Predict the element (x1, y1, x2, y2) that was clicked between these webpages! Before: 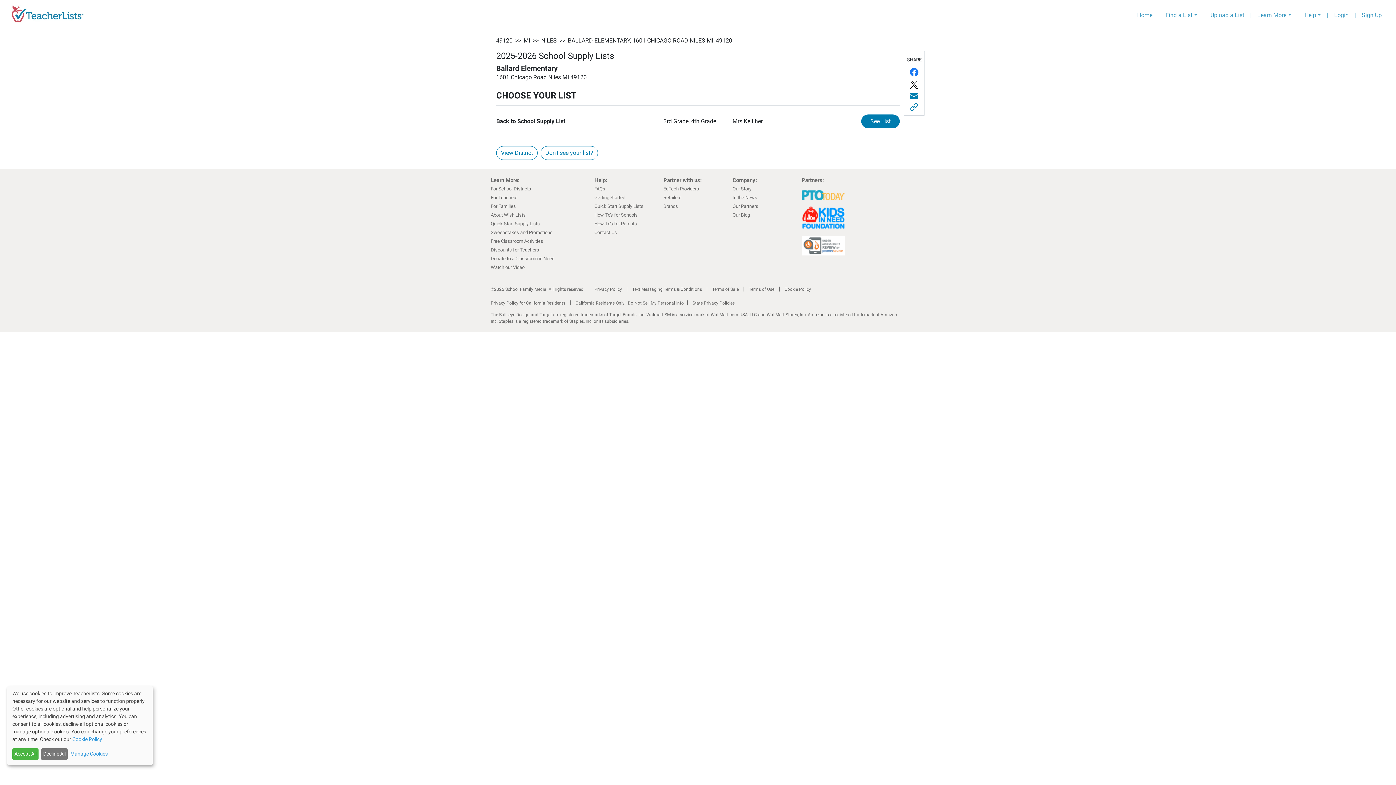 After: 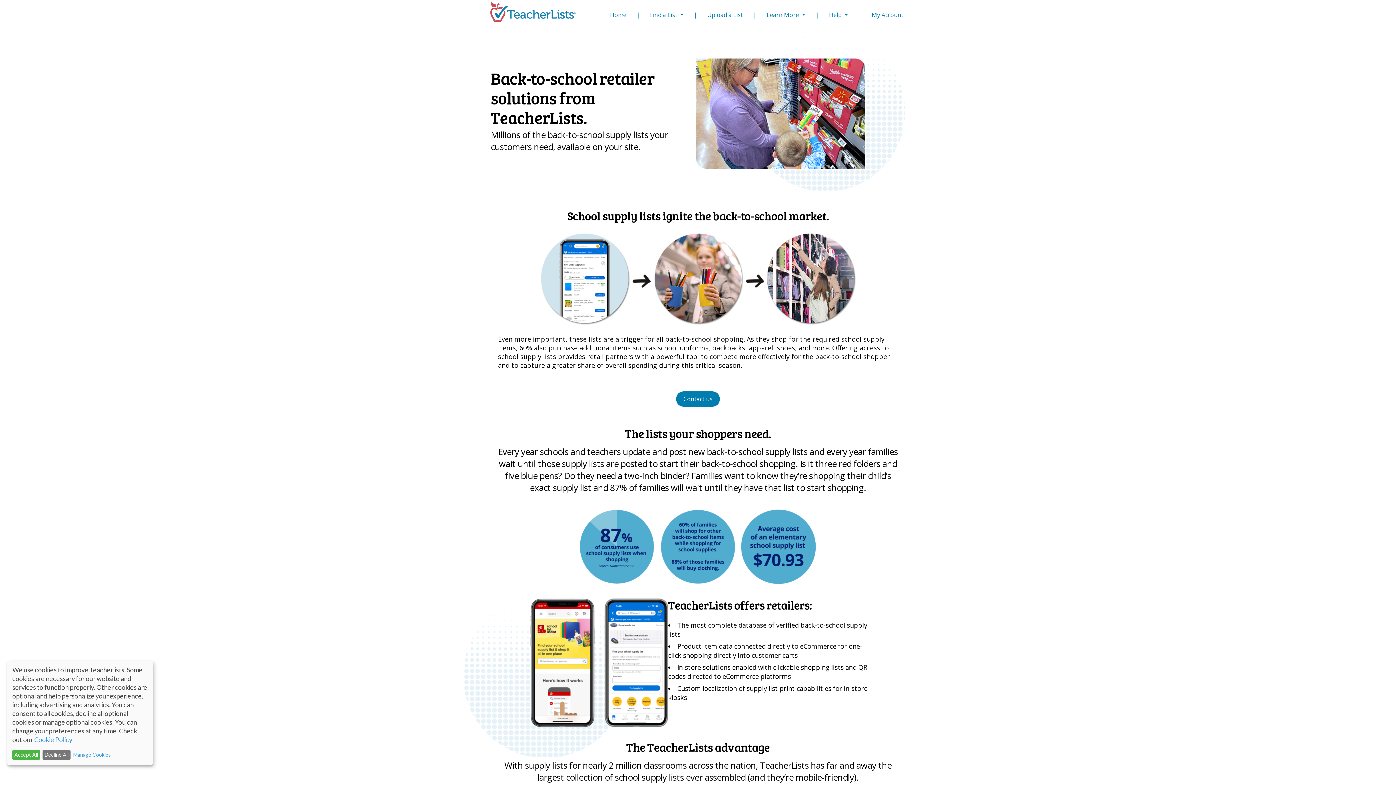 Action: label: Retailers bbox: (663, 194, 681, 200)